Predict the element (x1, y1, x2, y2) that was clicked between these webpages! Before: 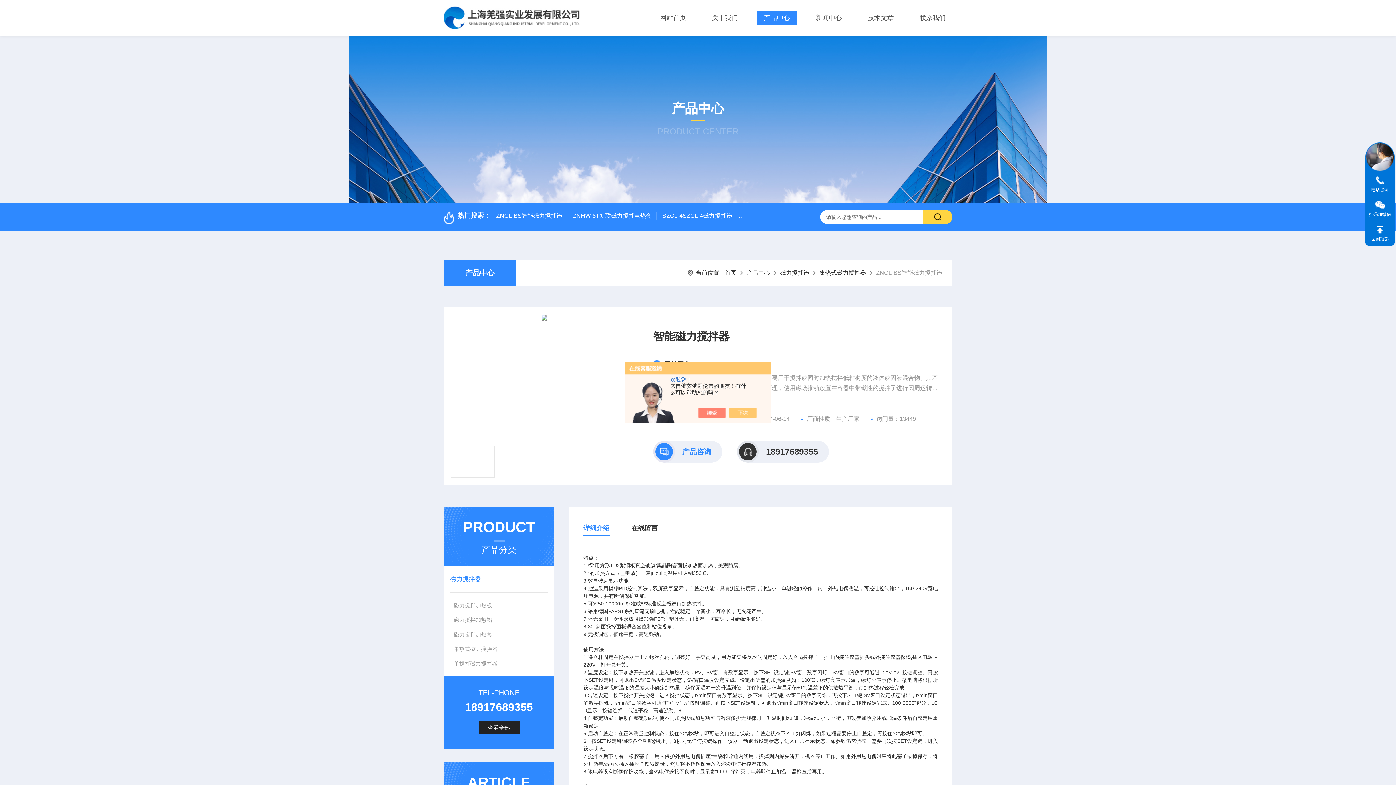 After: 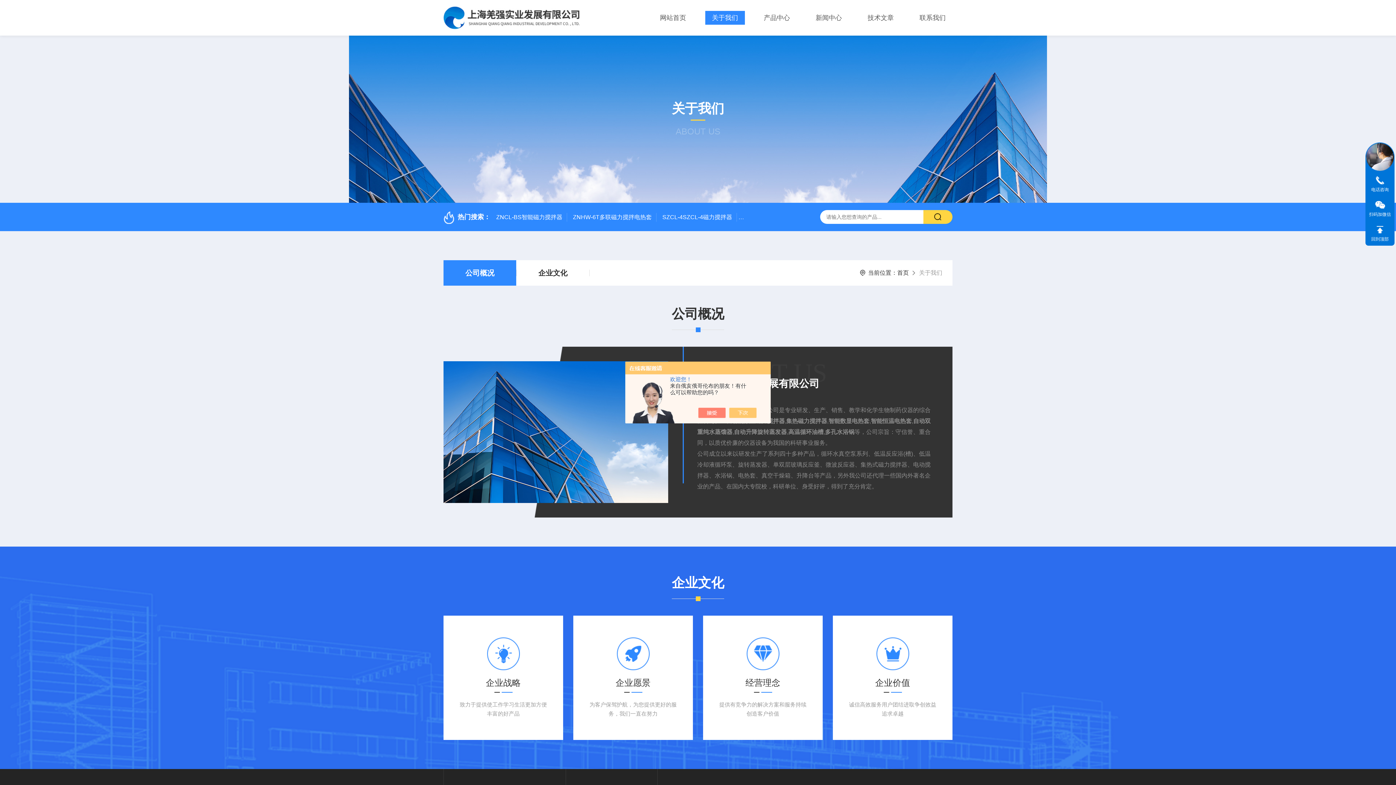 Action: label: 关于我们 bbox: (705, 10, 745, 24)